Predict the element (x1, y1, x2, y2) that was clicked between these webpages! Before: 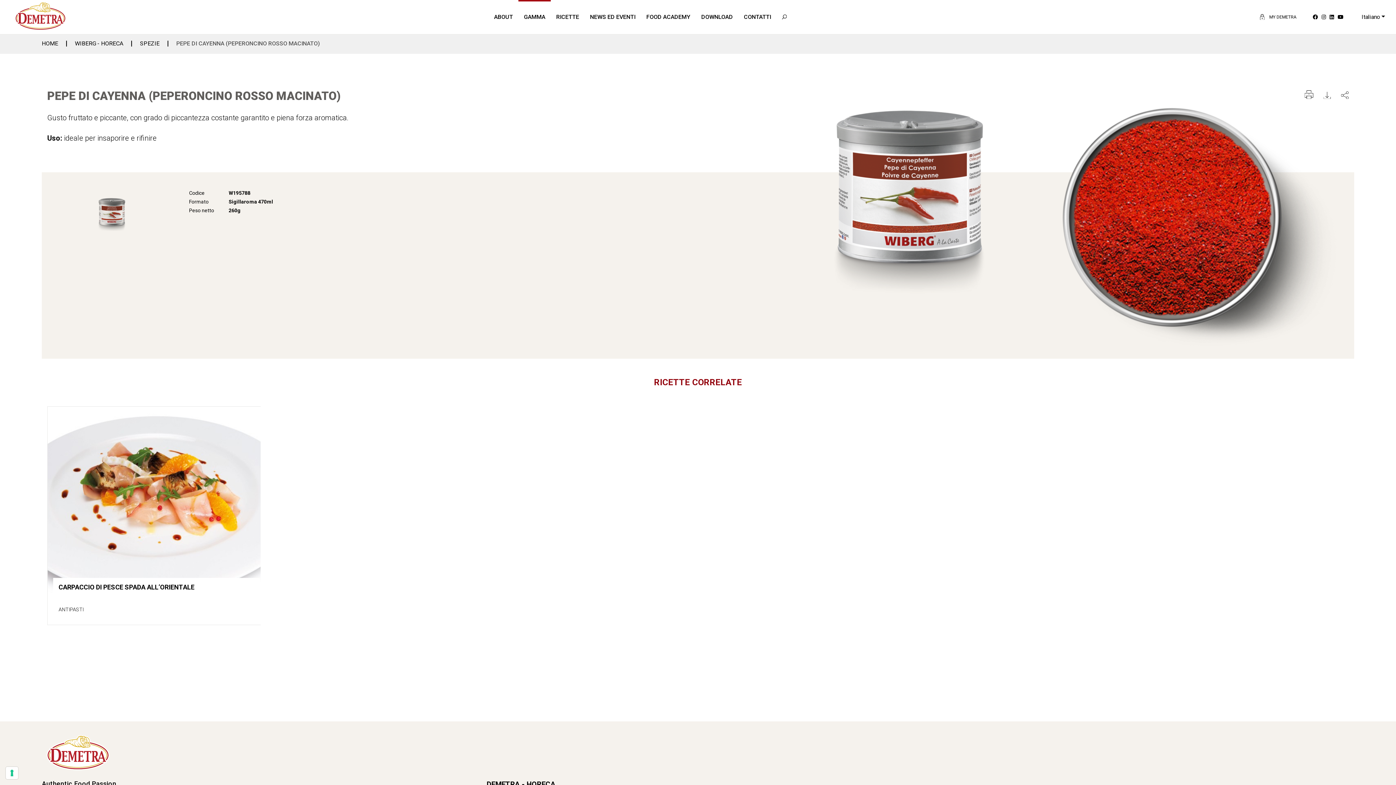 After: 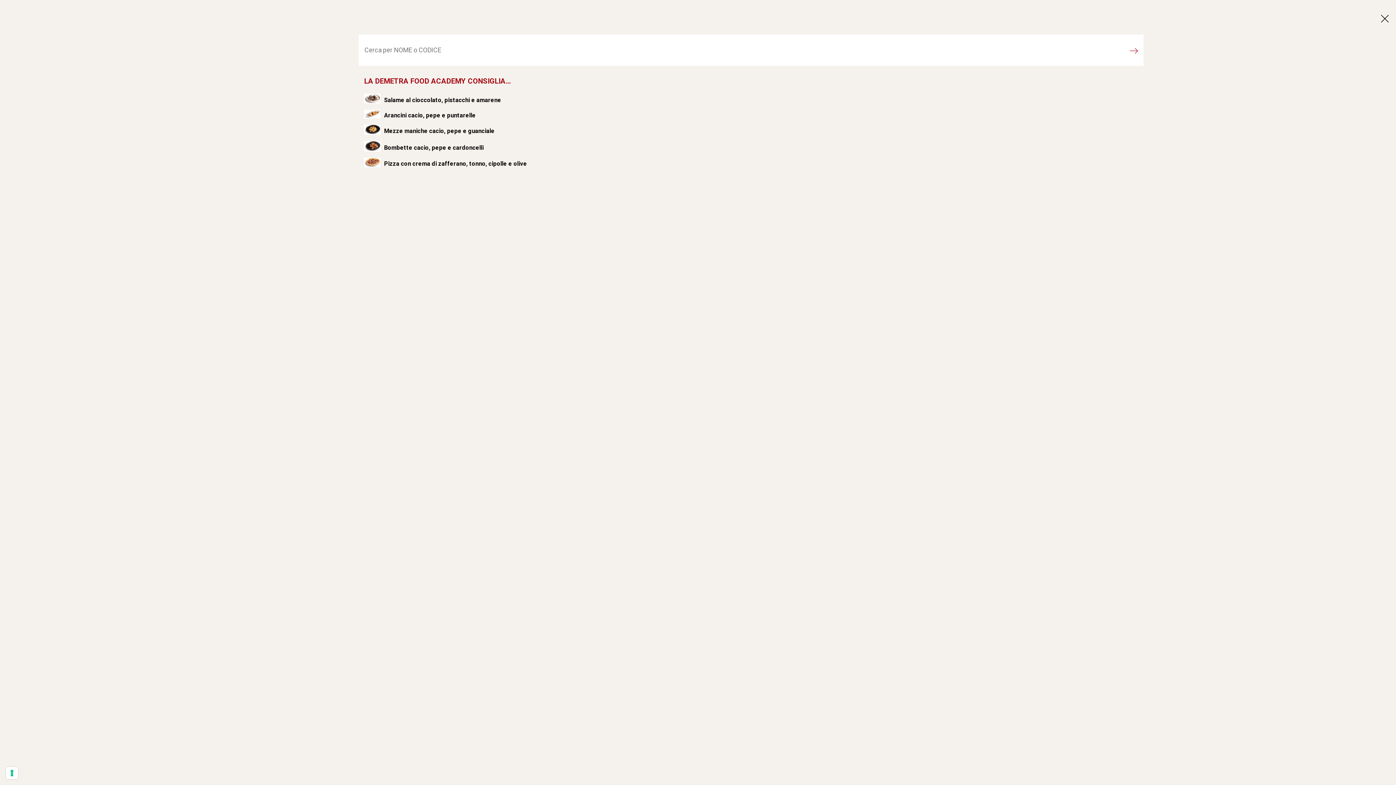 Action: bbox: (776, 1, 792, 34)